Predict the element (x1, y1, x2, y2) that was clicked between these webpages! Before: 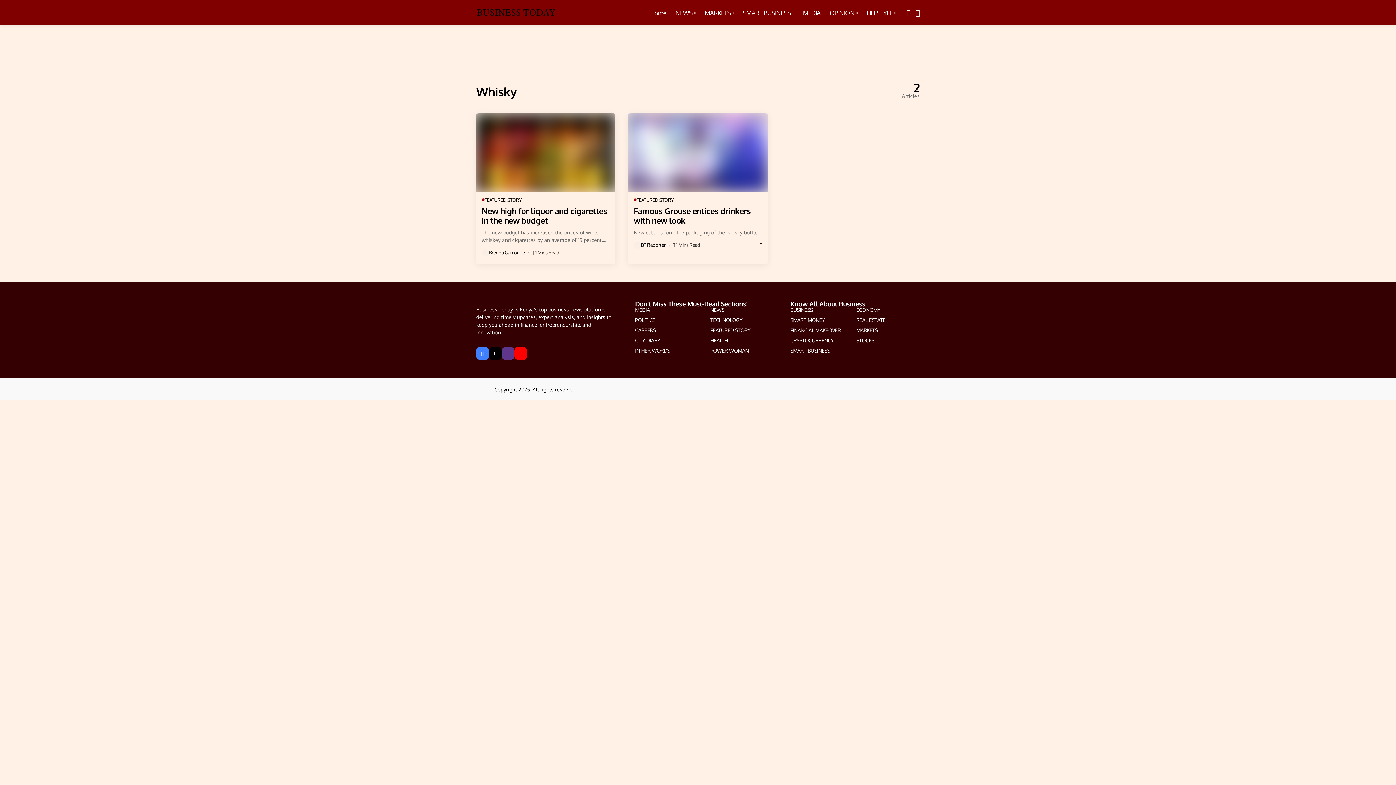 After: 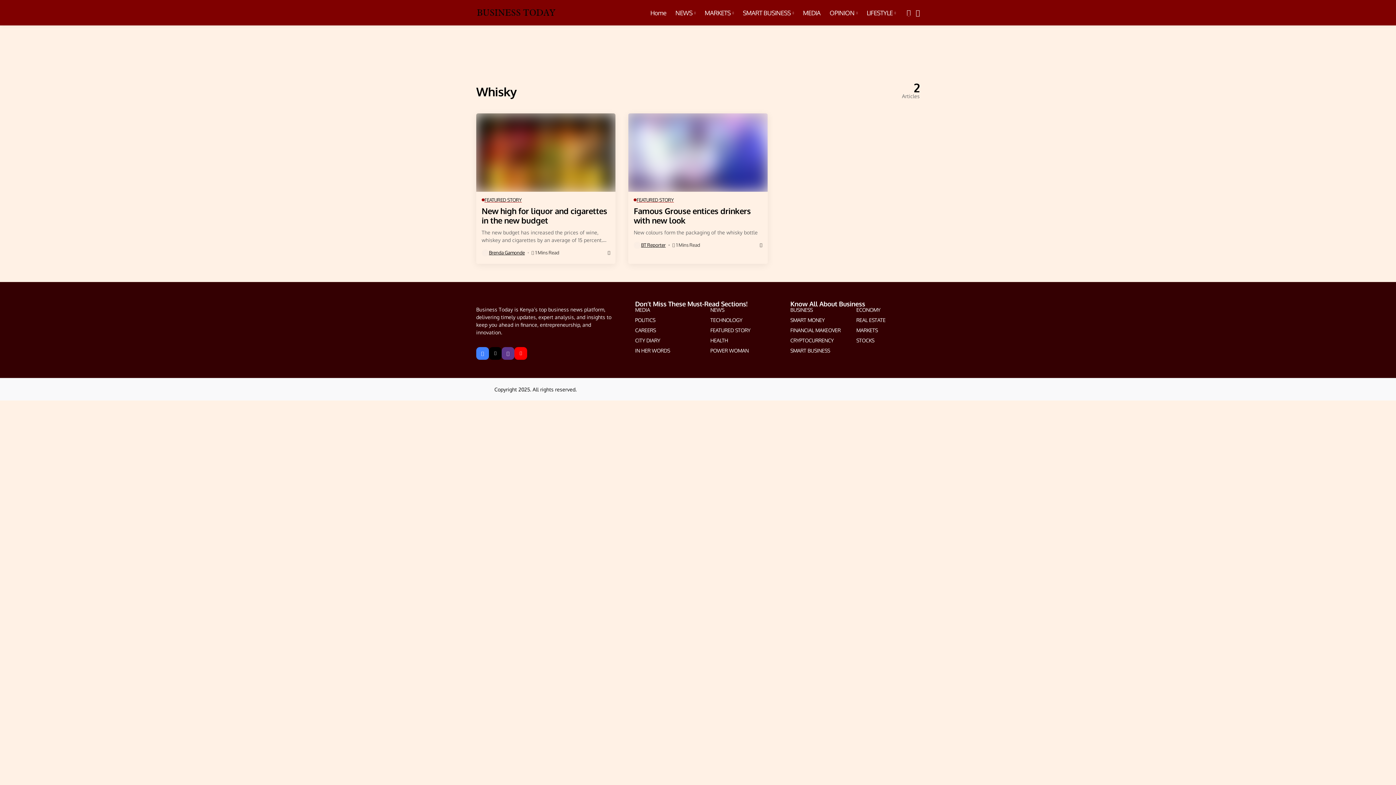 Action: bbox: (476, 347, 489, 359) label: facebook